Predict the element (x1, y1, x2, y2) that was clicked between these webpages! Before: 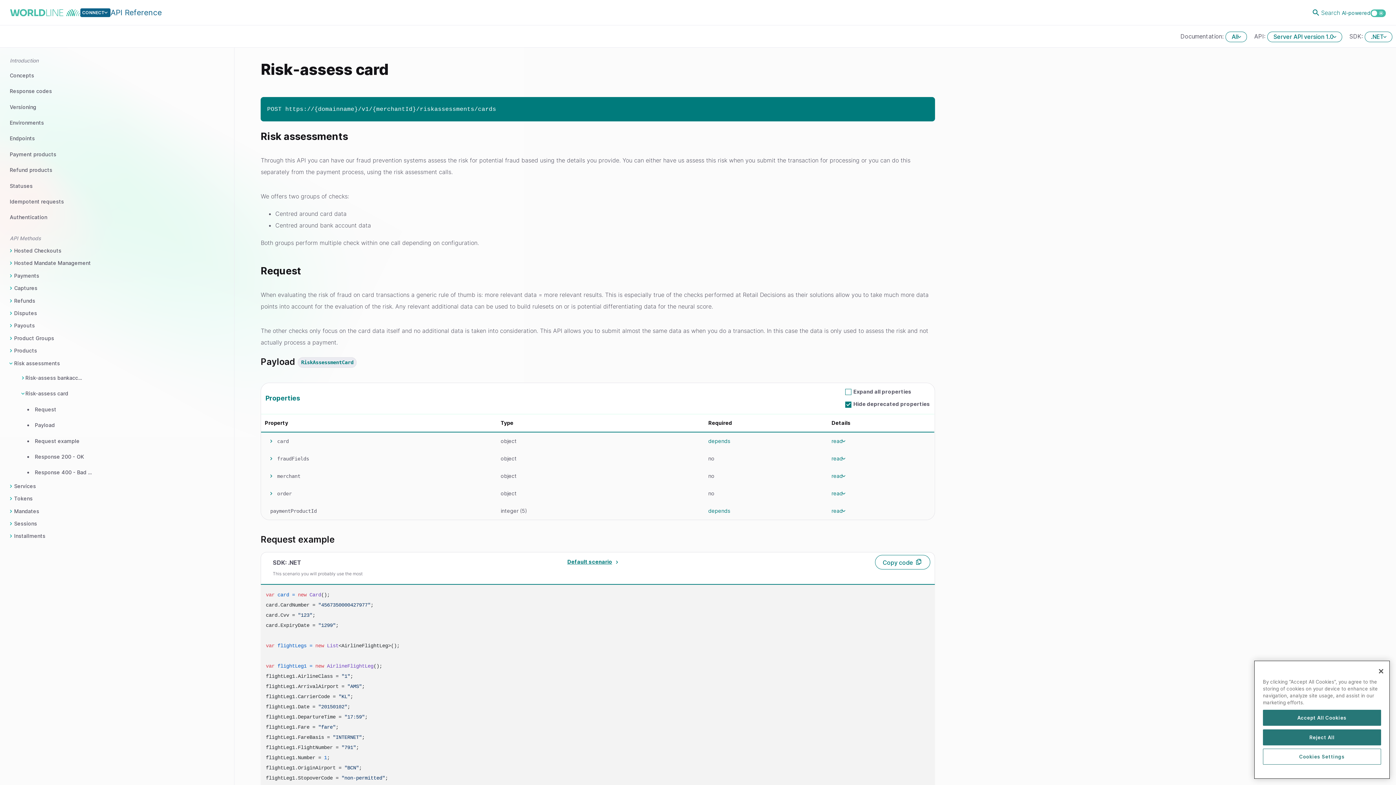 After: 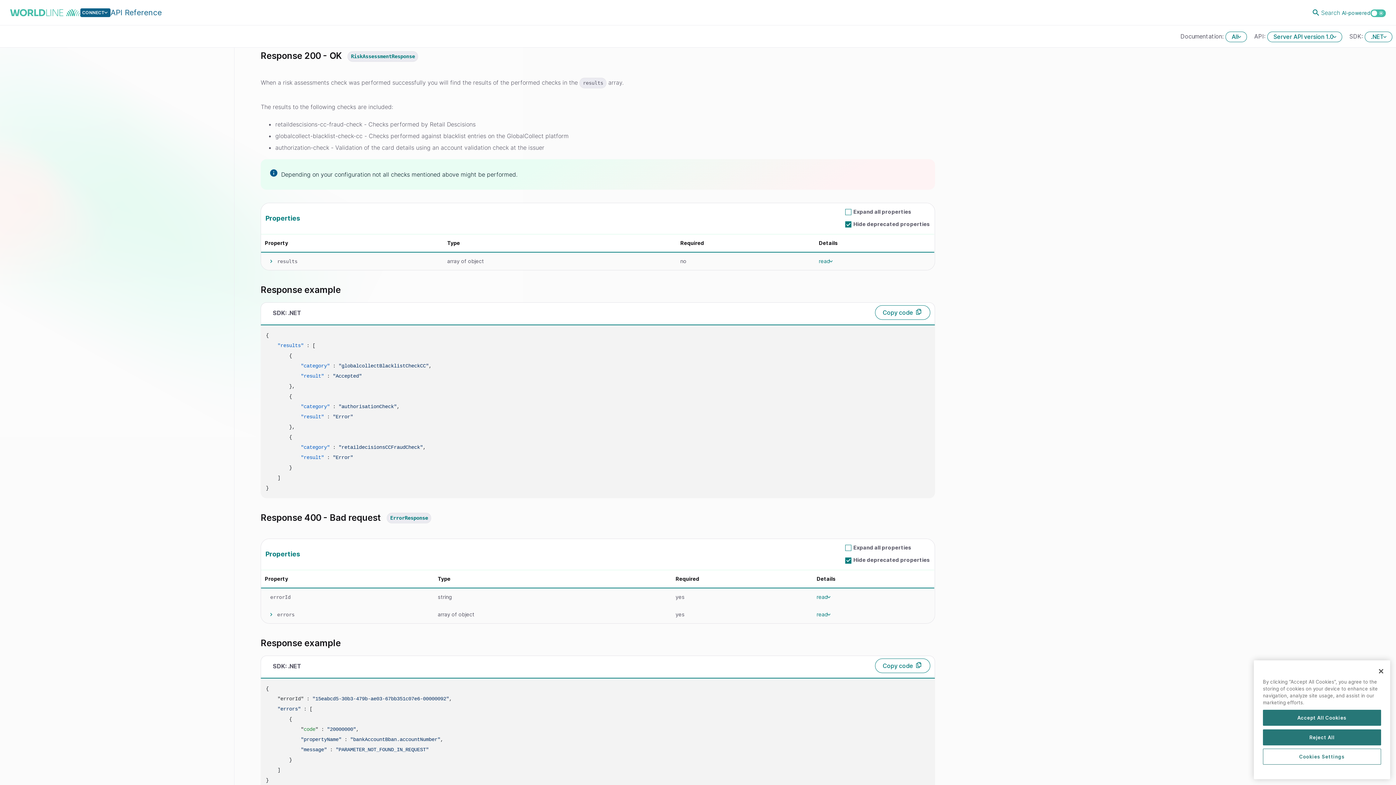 Action: bbox: (34, 449, 93, 463) label: Response 200 - OK